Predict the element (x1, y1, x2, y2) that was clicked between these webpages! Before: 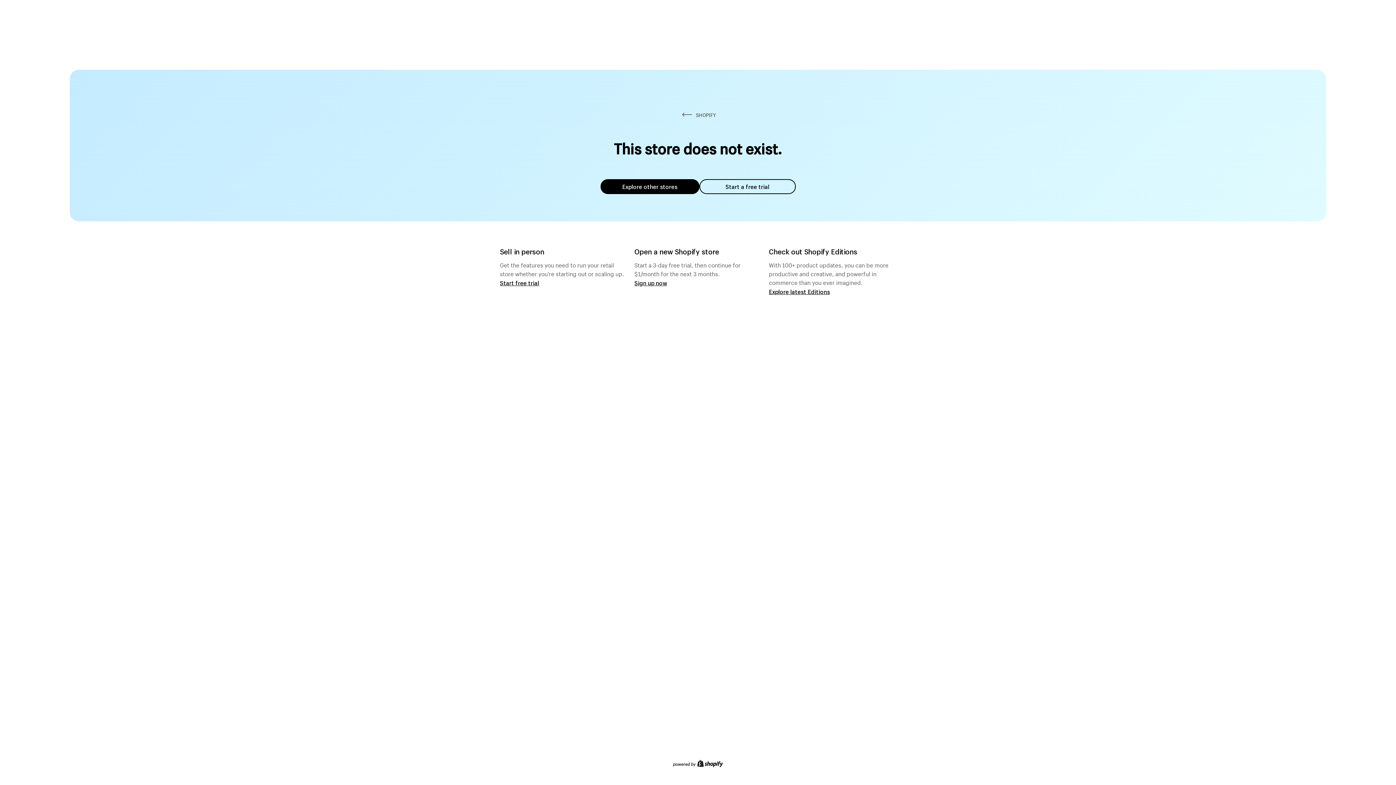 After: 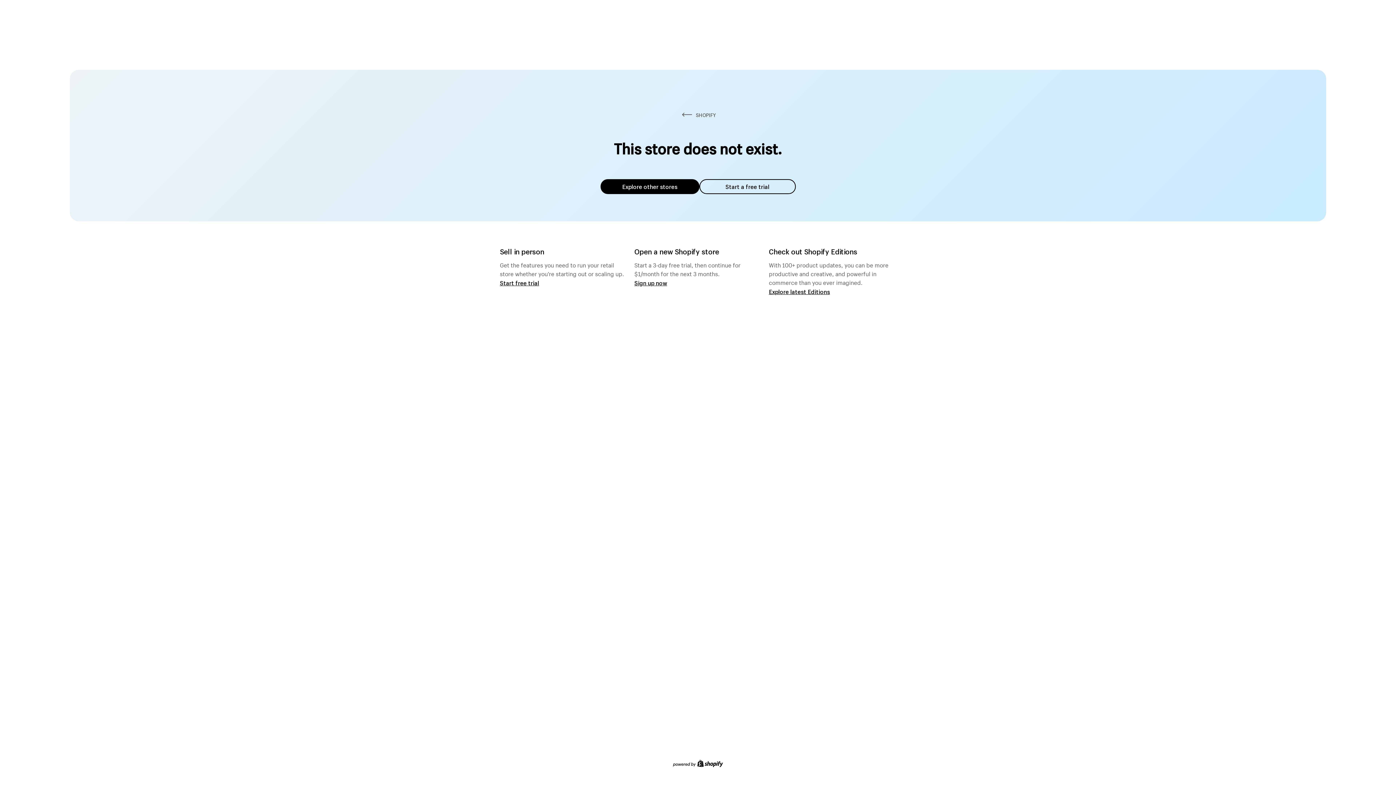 Action: label: Explore other stores bbox: (600, 179, 699, 194)